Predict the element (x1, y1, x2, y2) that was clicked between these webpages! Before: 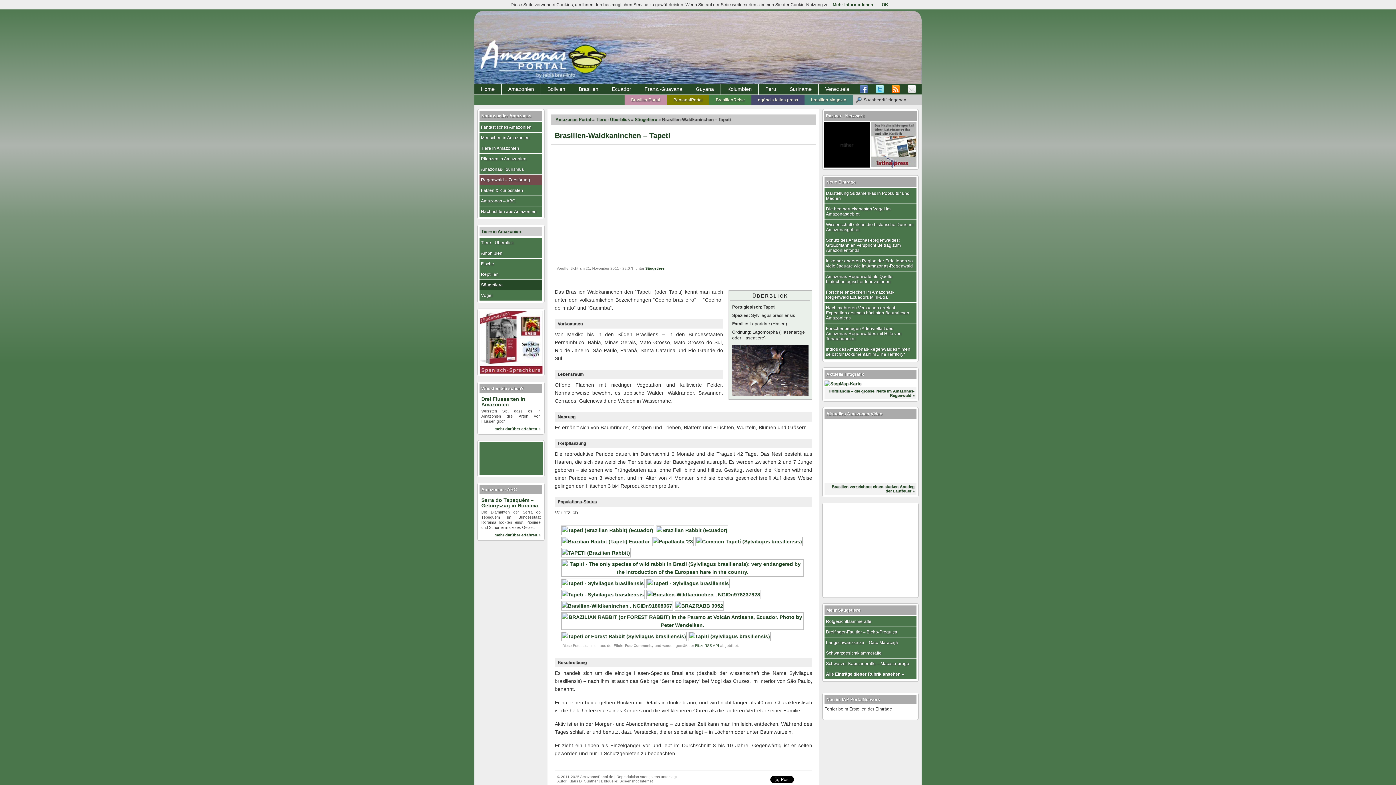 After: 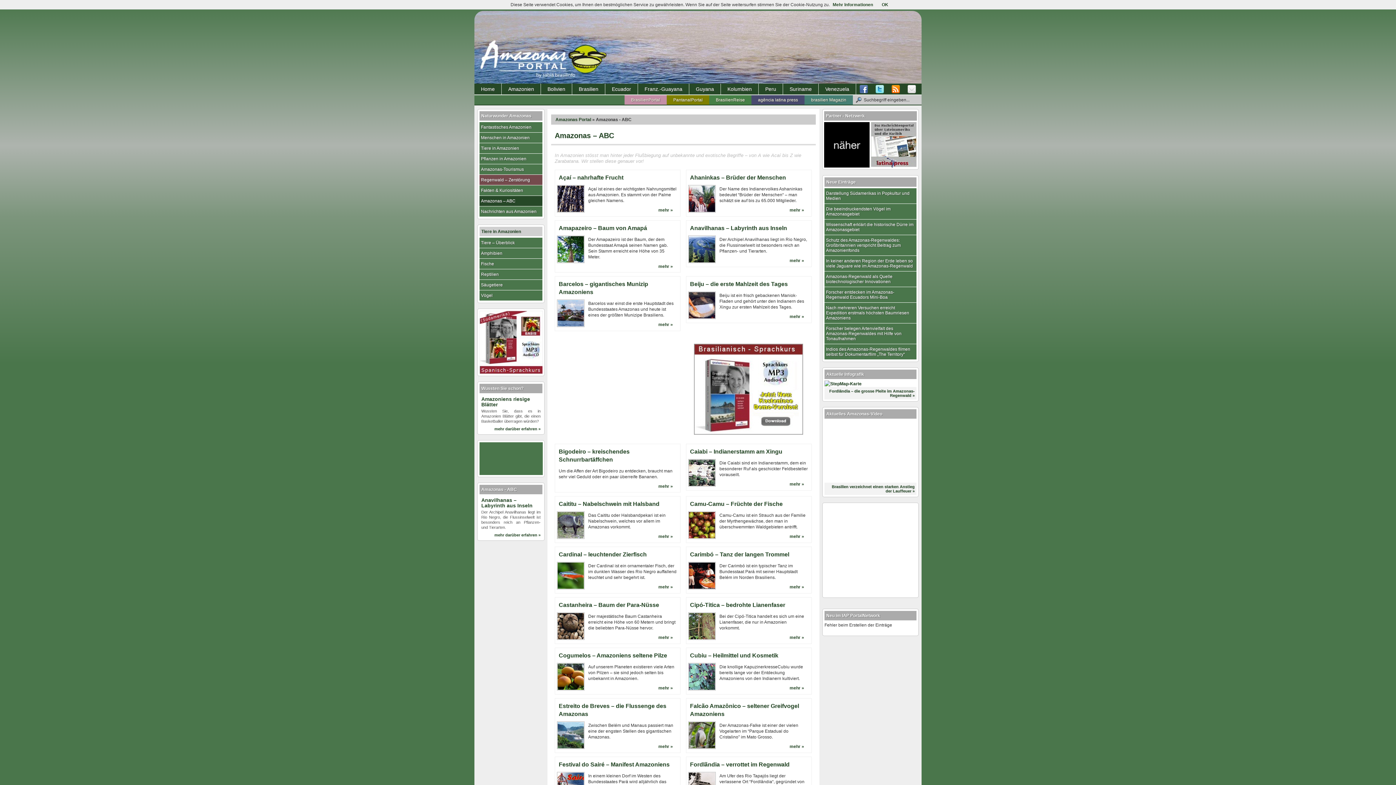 Action: bbox: (479, 196, 542, 206) label: Amazonas – ABC